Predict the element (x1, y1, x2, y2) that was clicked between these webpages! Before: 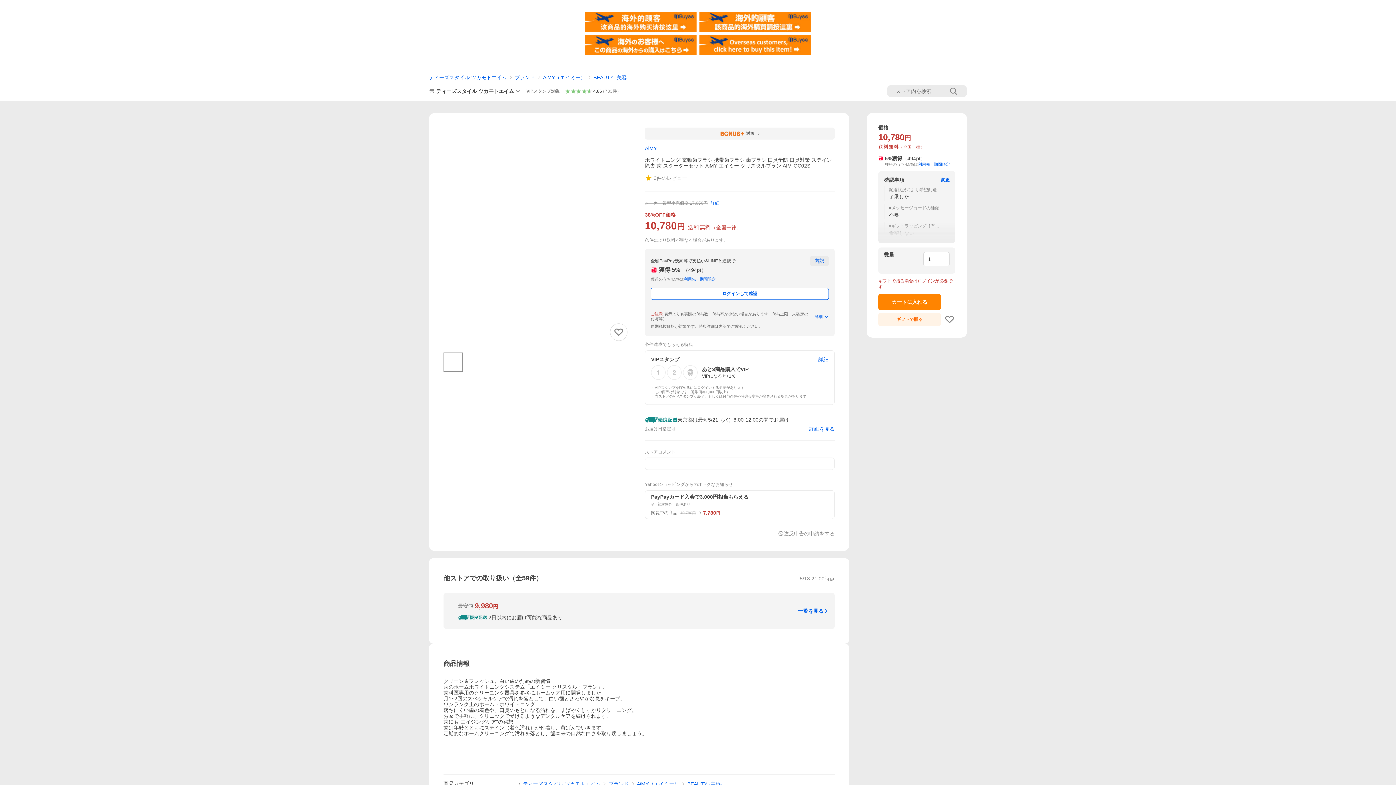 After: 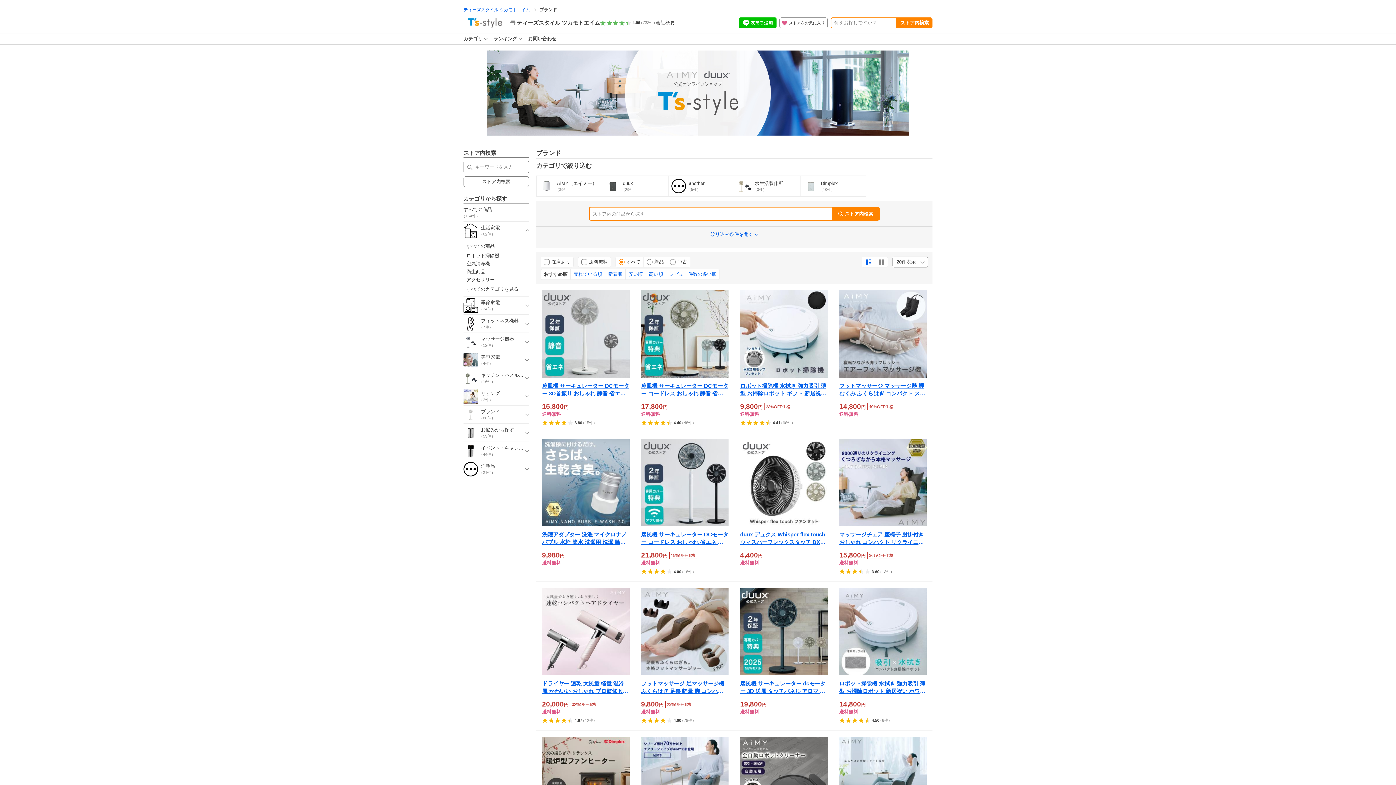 Action: label: ブランド bbox: (608, 781, 629, 787)